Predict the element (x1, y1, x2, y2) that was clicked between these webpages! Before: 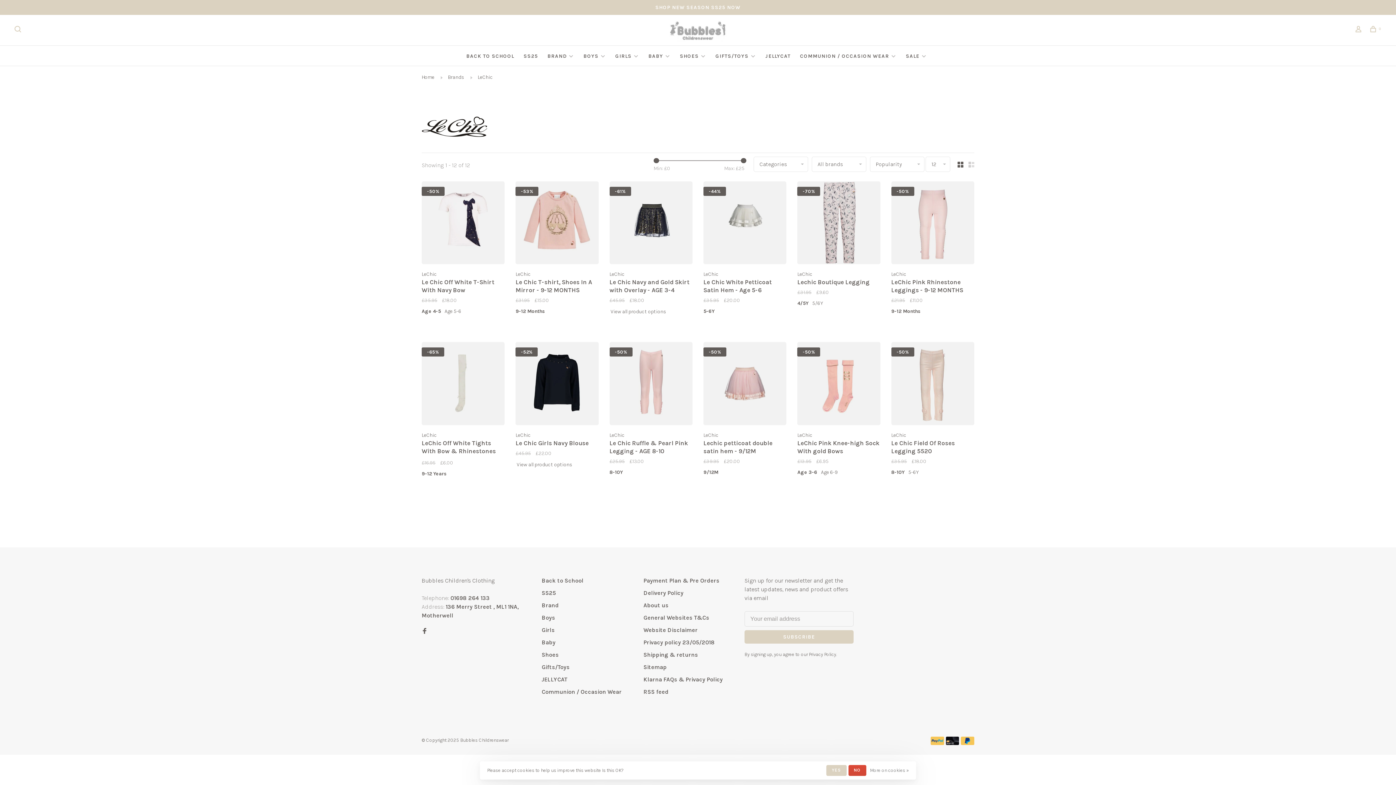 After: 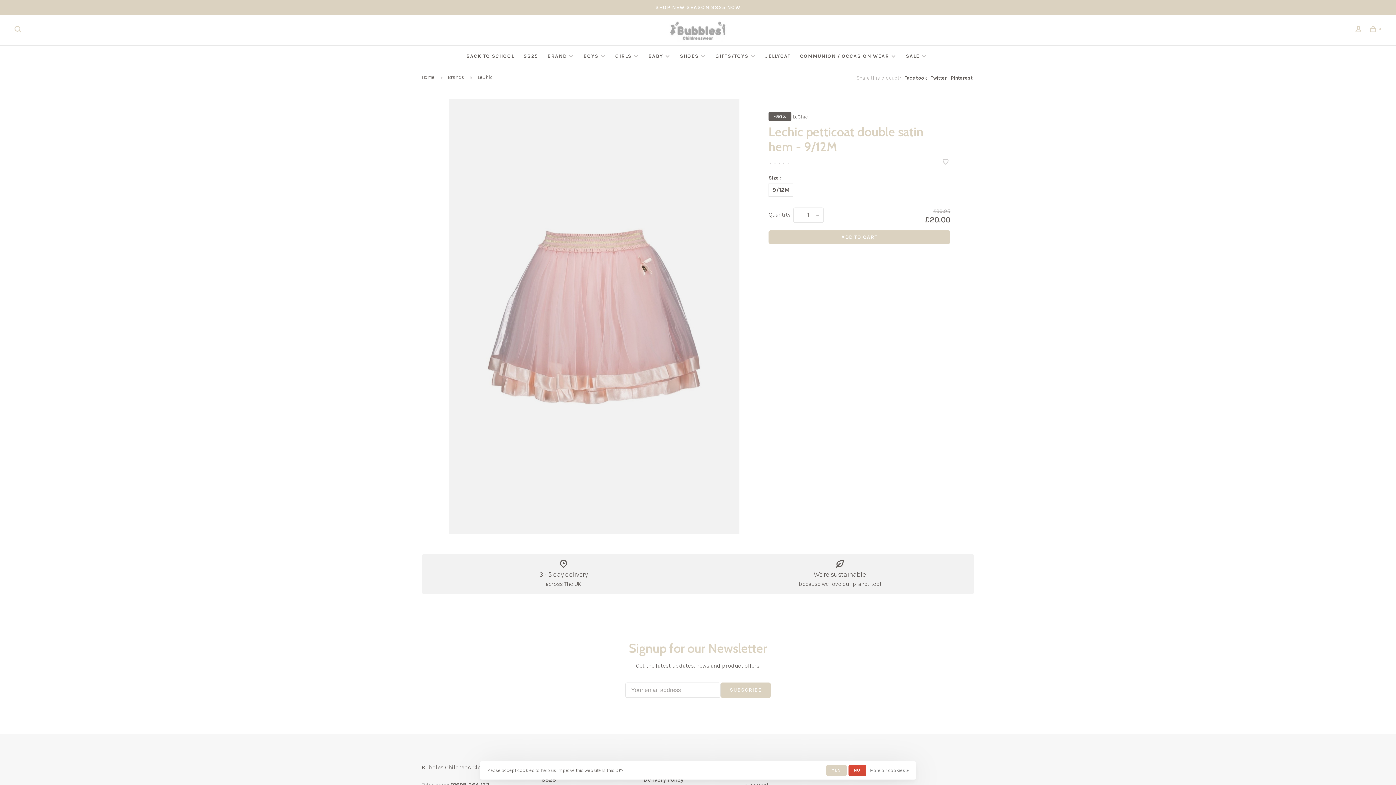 Action: bbox: (703, 342, 786, 427)